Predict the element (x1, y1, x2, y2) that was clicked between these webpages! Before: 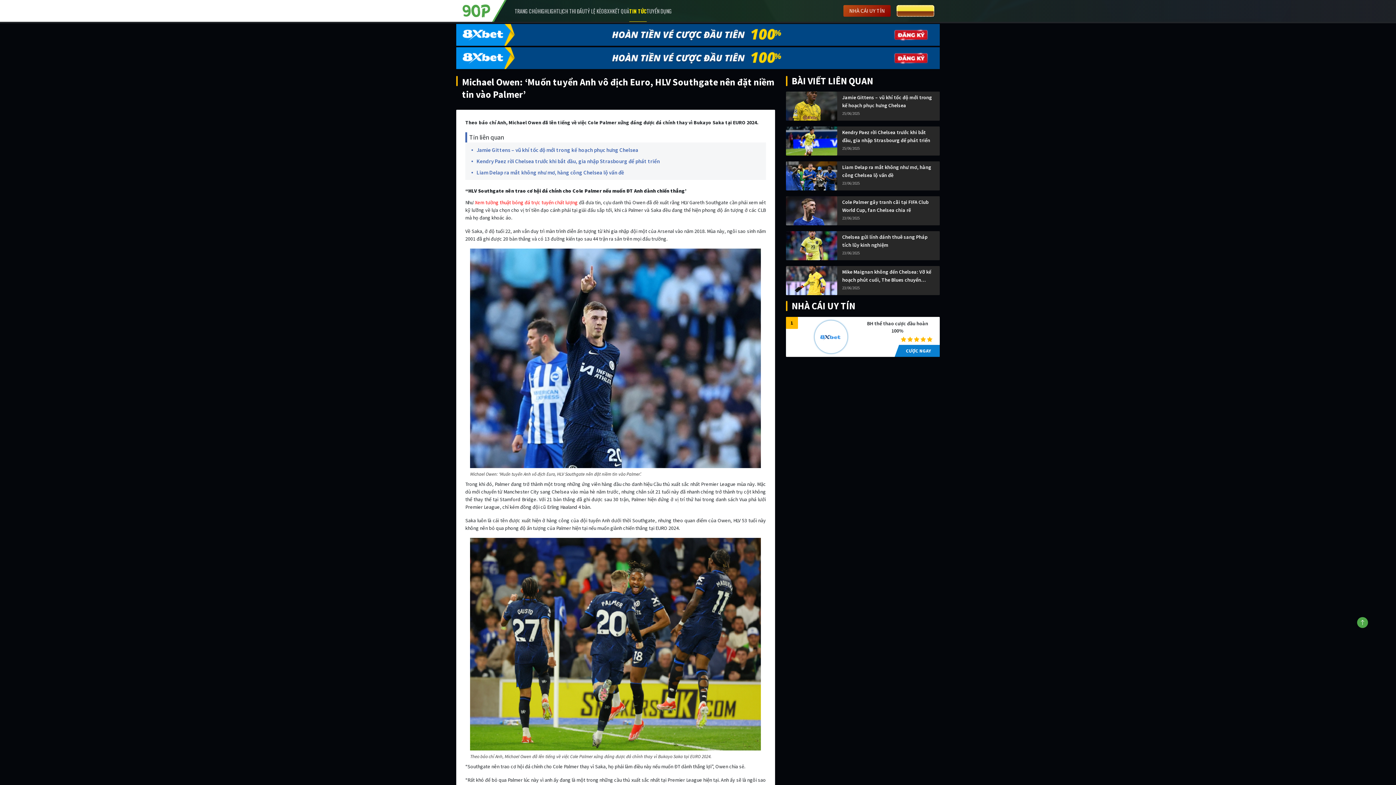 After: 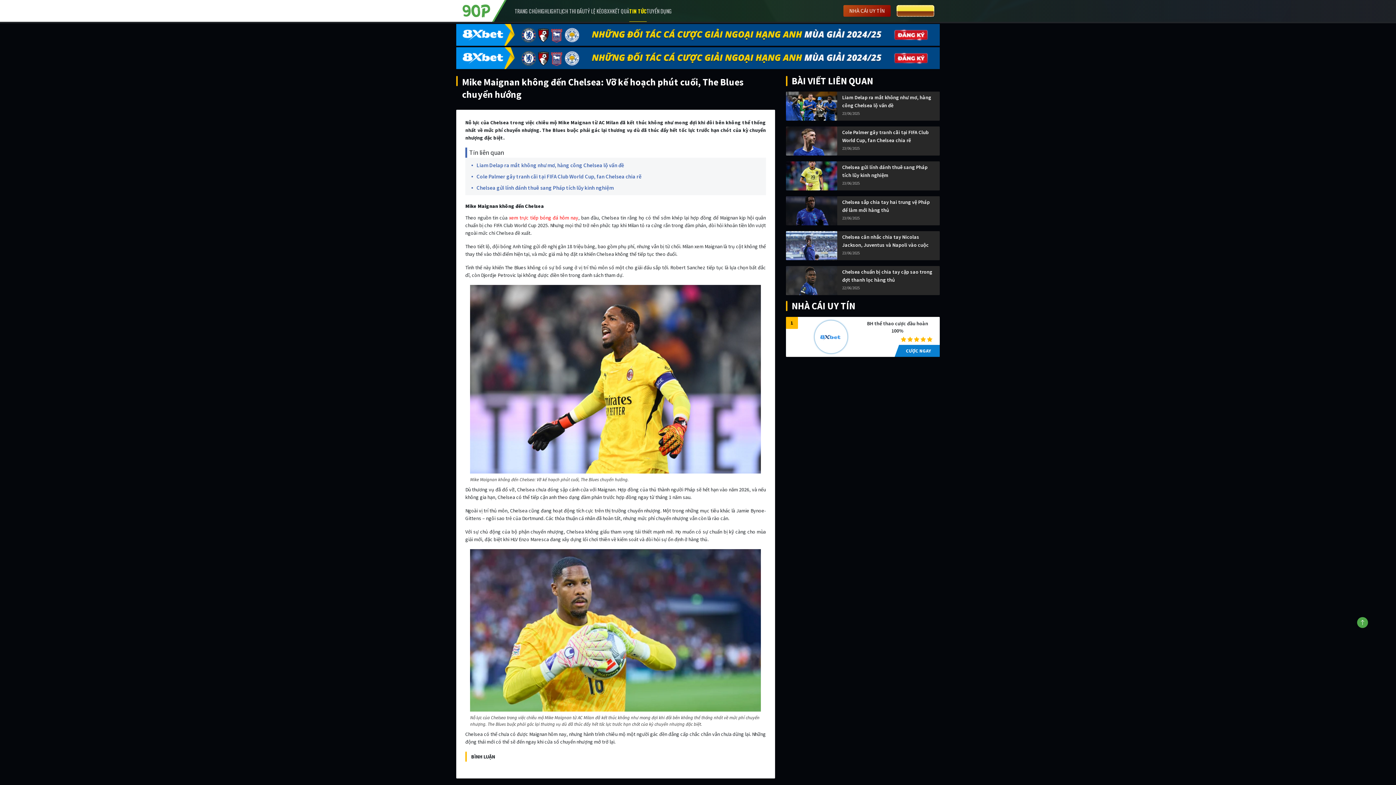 Action: bbox: (786, 276, 837, 283)